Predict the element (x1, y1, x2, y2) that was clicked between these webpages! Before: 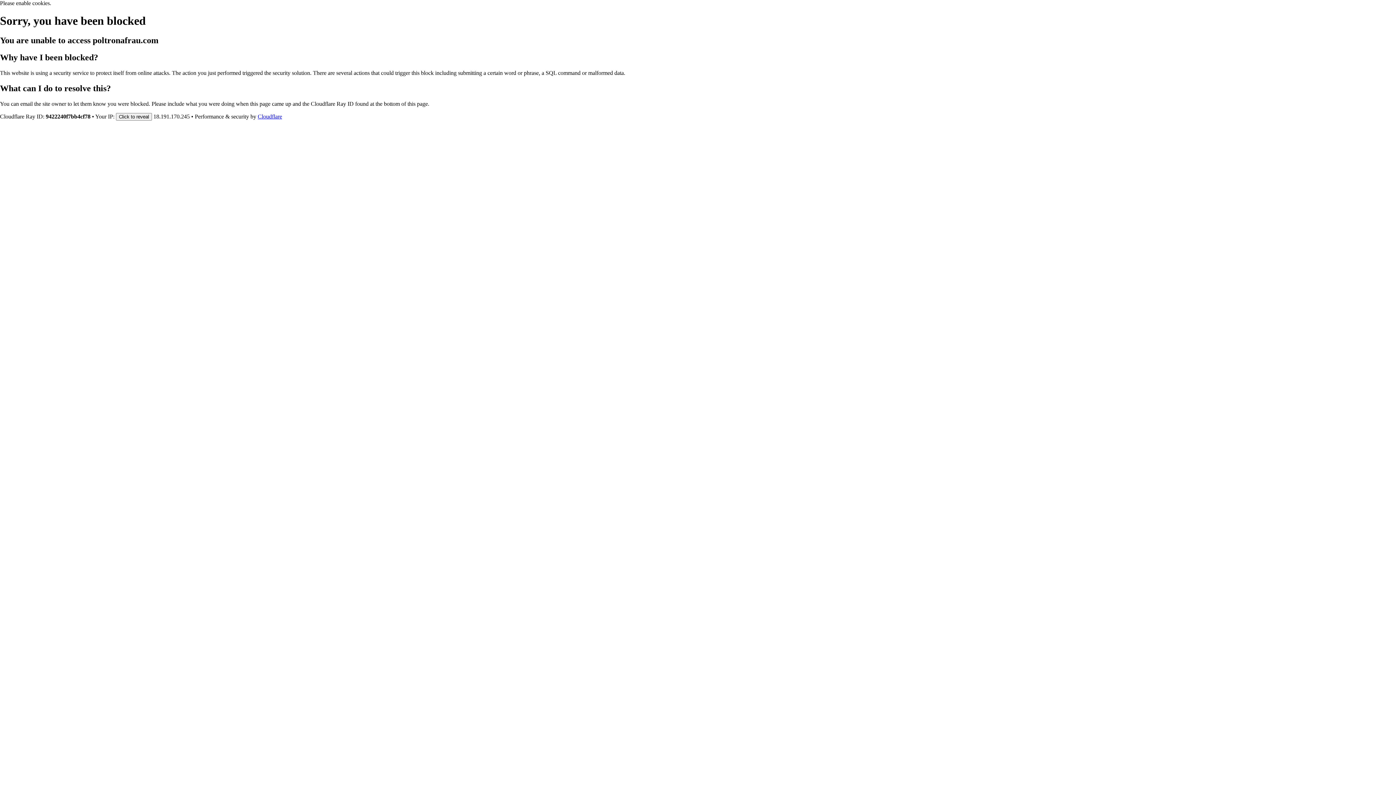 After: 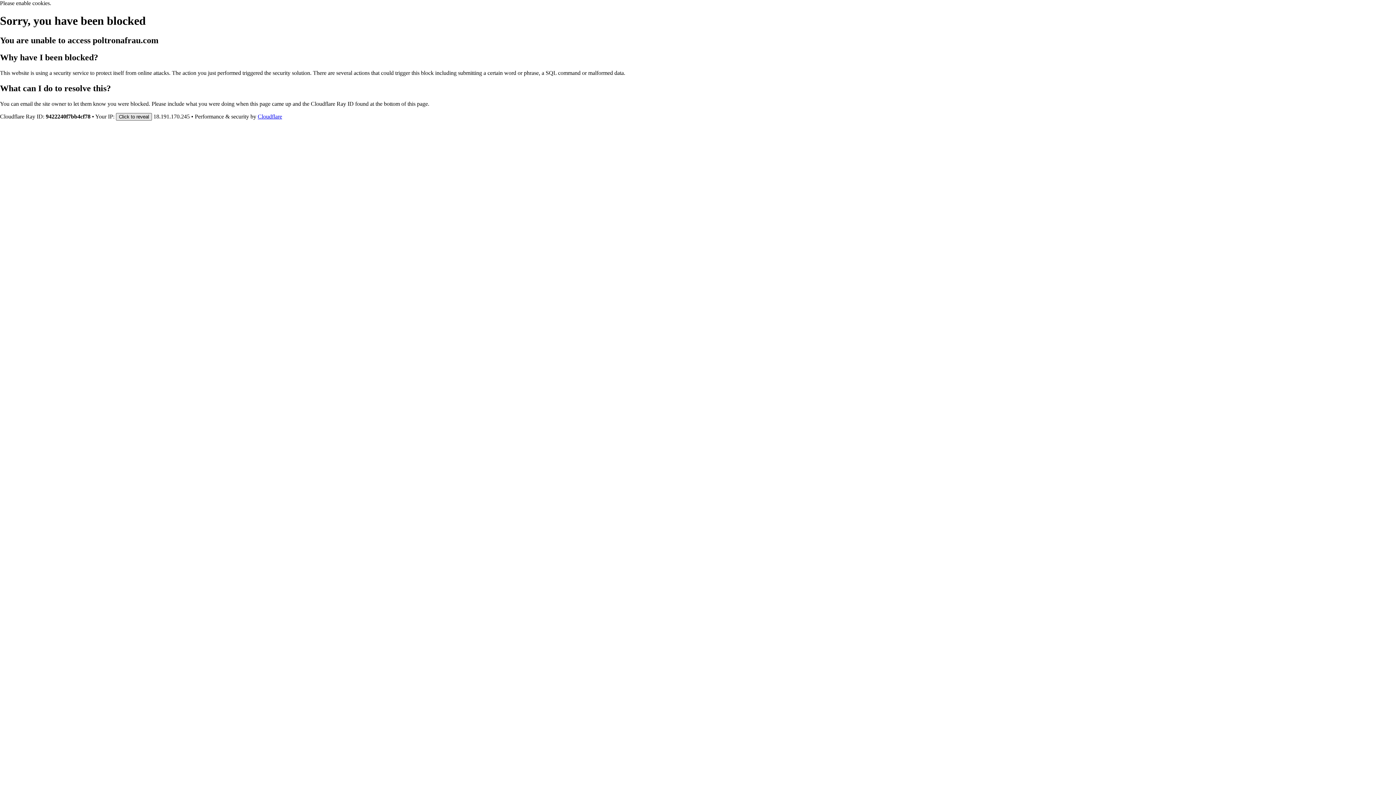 Action: bbox: (116, 112, 152, 120) label: Click to reveal